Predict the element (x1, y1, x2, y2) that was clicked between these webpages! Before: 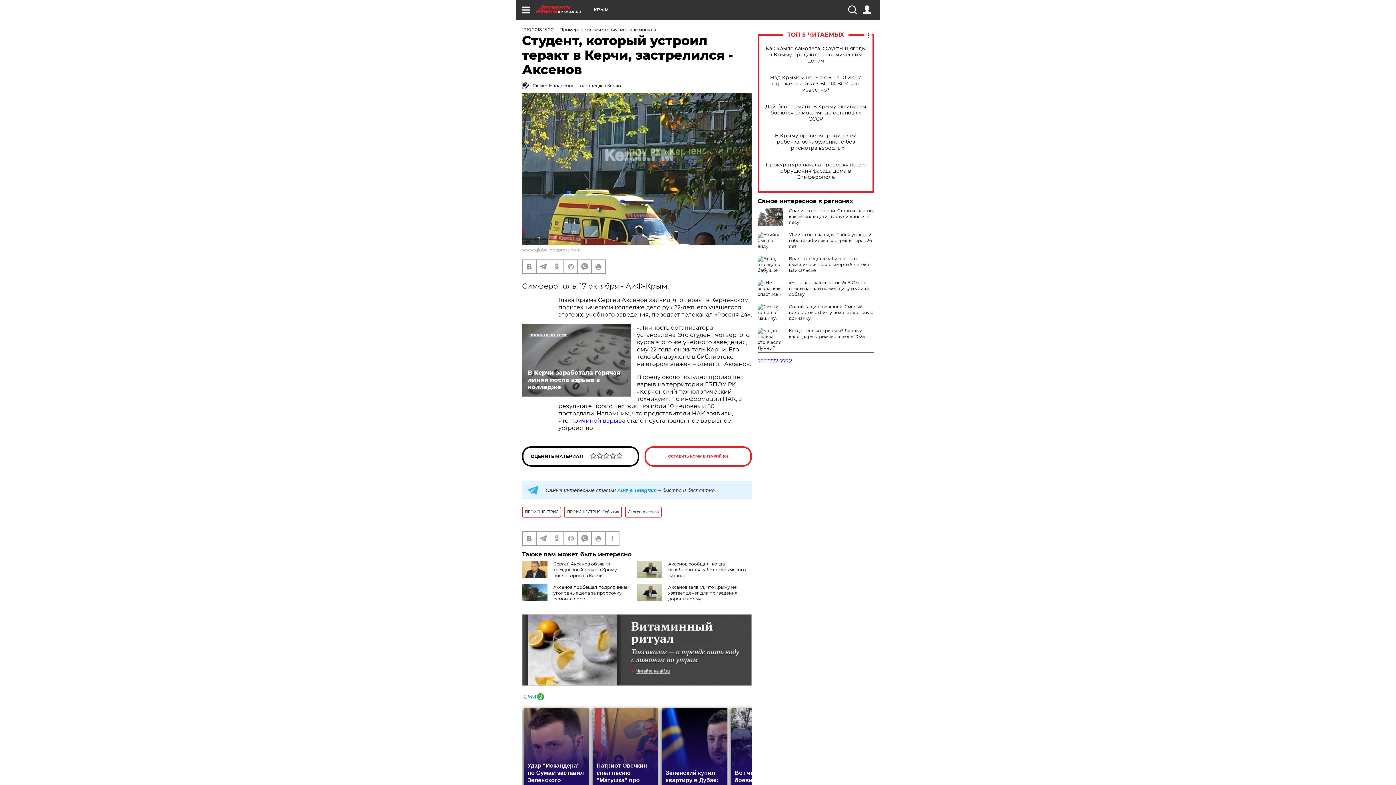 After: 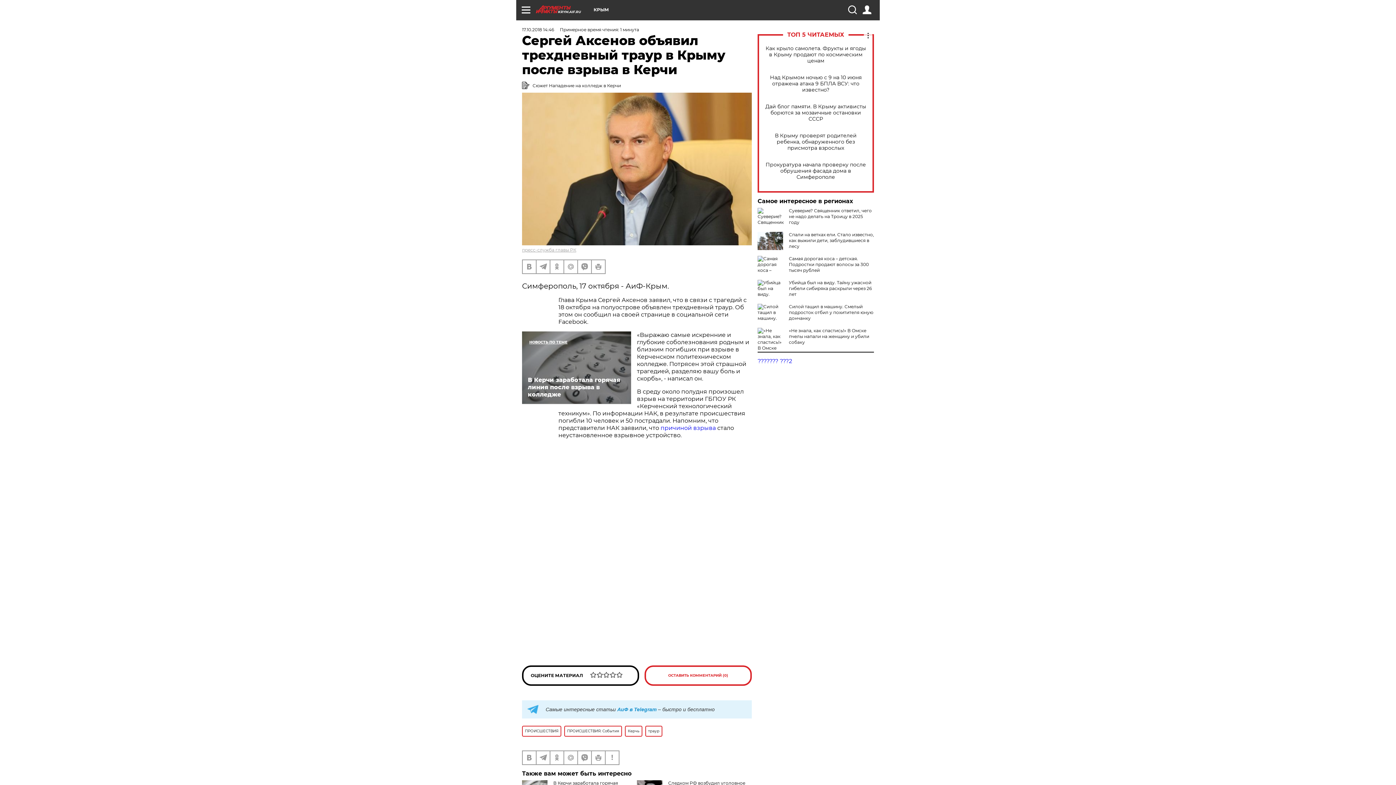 Action: label: Сергей Аксенов объявил трехдневный траур в Крыму после взрыва в Керчи bbox: (553, 561, 617, 578)